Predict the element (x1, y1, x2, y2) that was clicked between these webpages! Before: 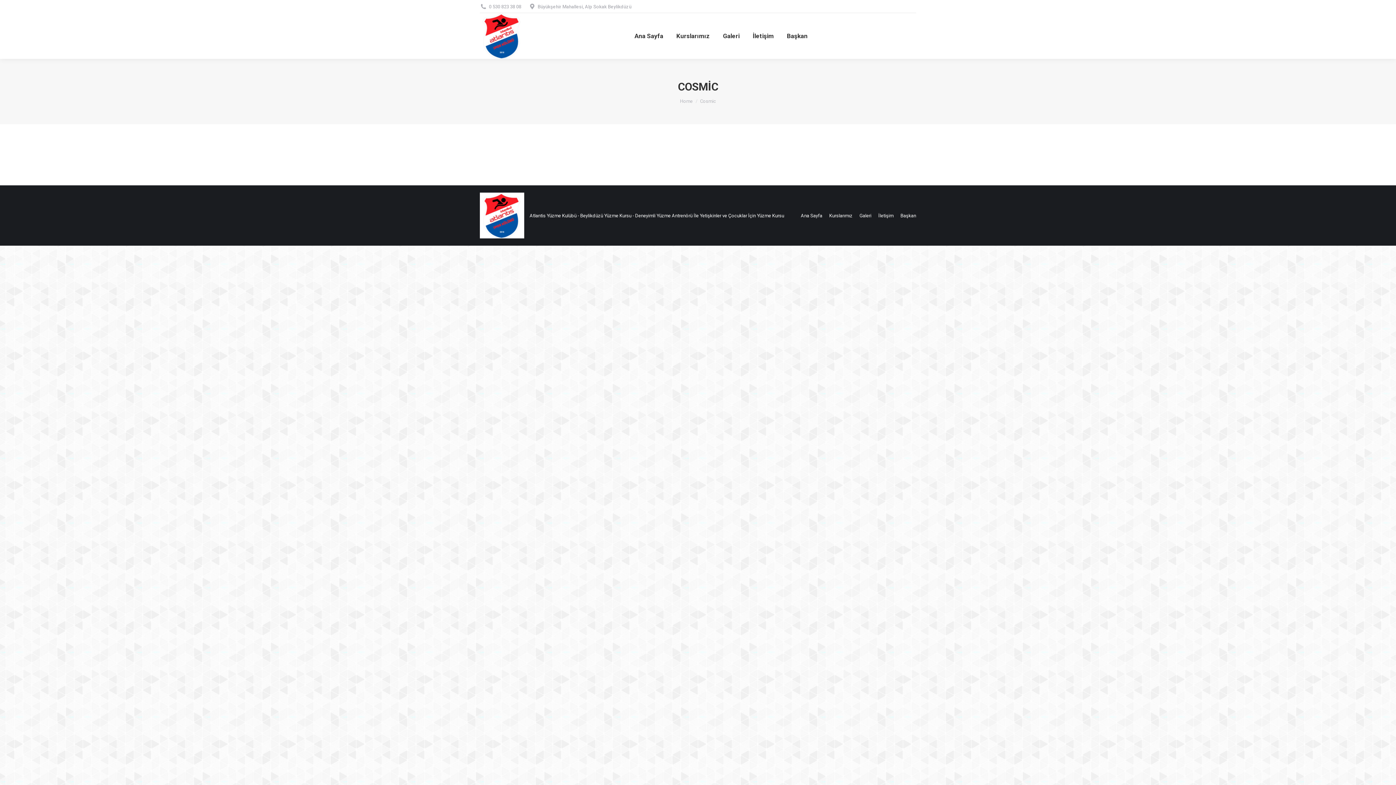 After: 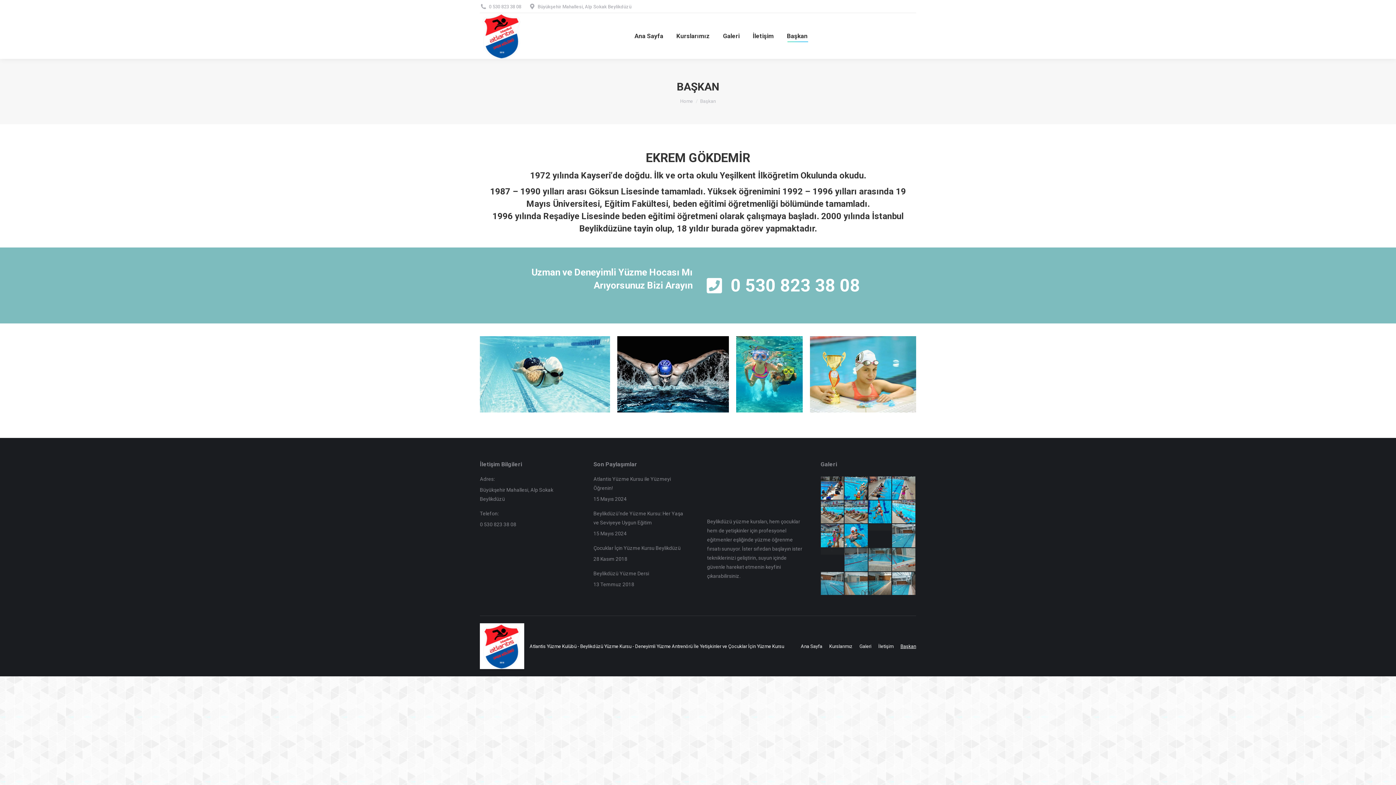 Action: label: Başkan bbox: (785, 19, 809, 52)